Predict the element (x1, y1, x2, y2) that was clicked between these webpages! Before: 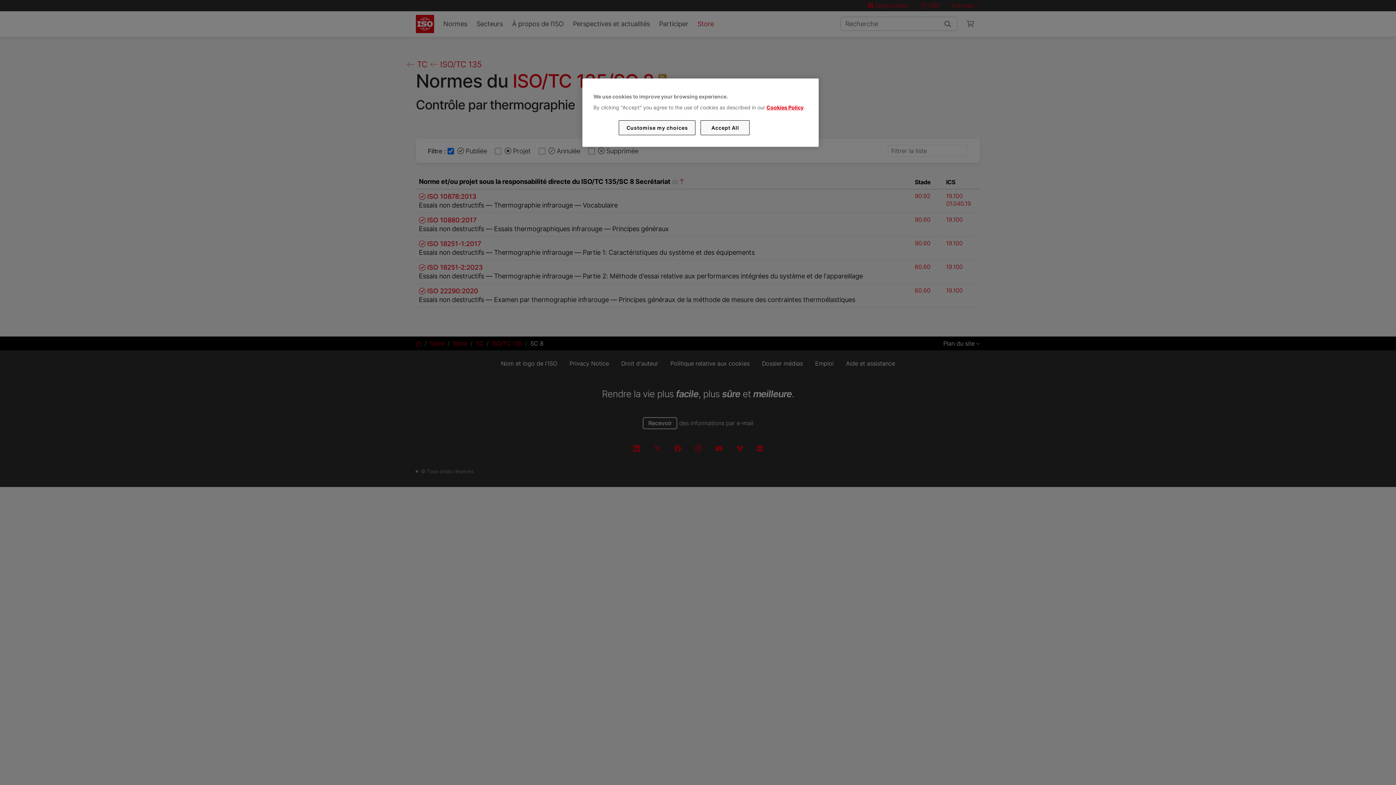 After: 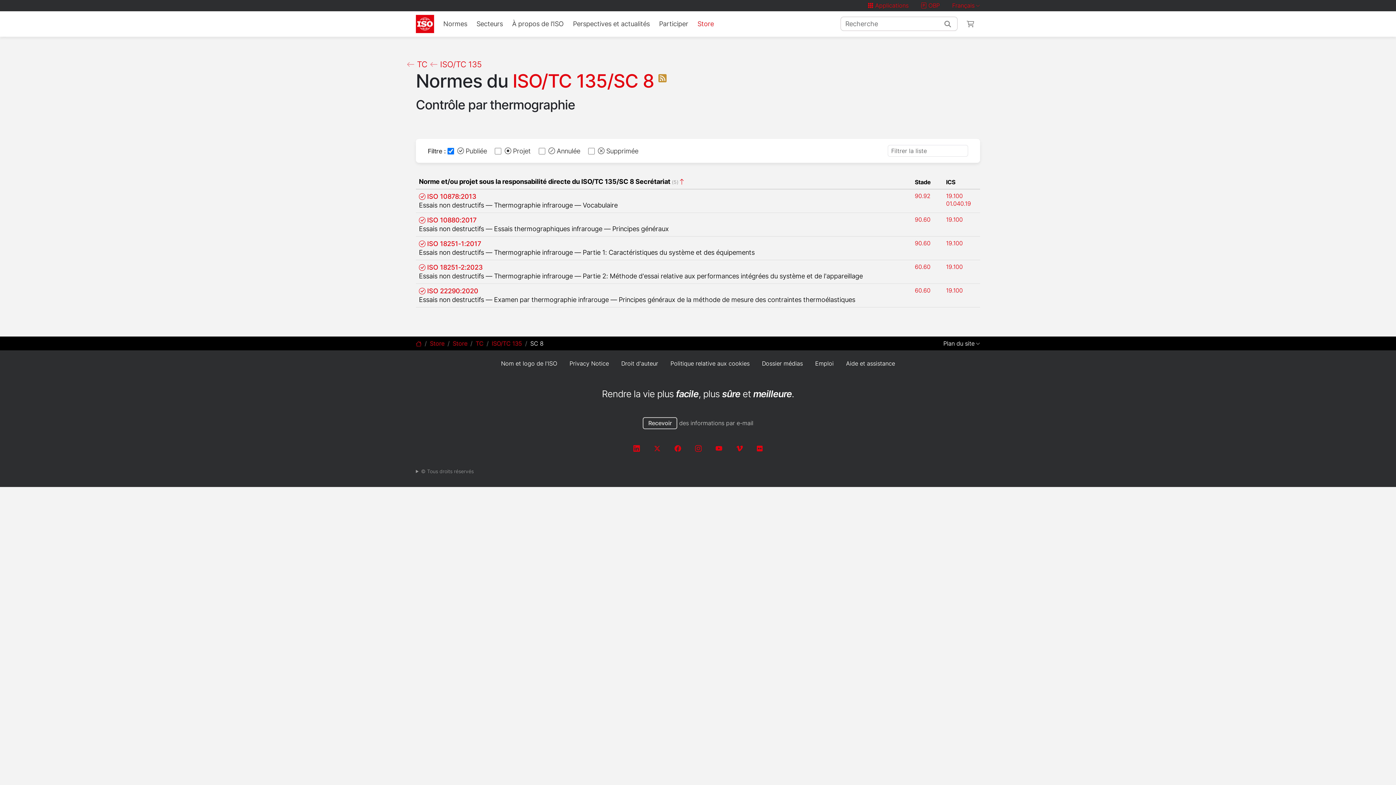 Action: bbox: (700, 120, 749, 135) label: Accept All